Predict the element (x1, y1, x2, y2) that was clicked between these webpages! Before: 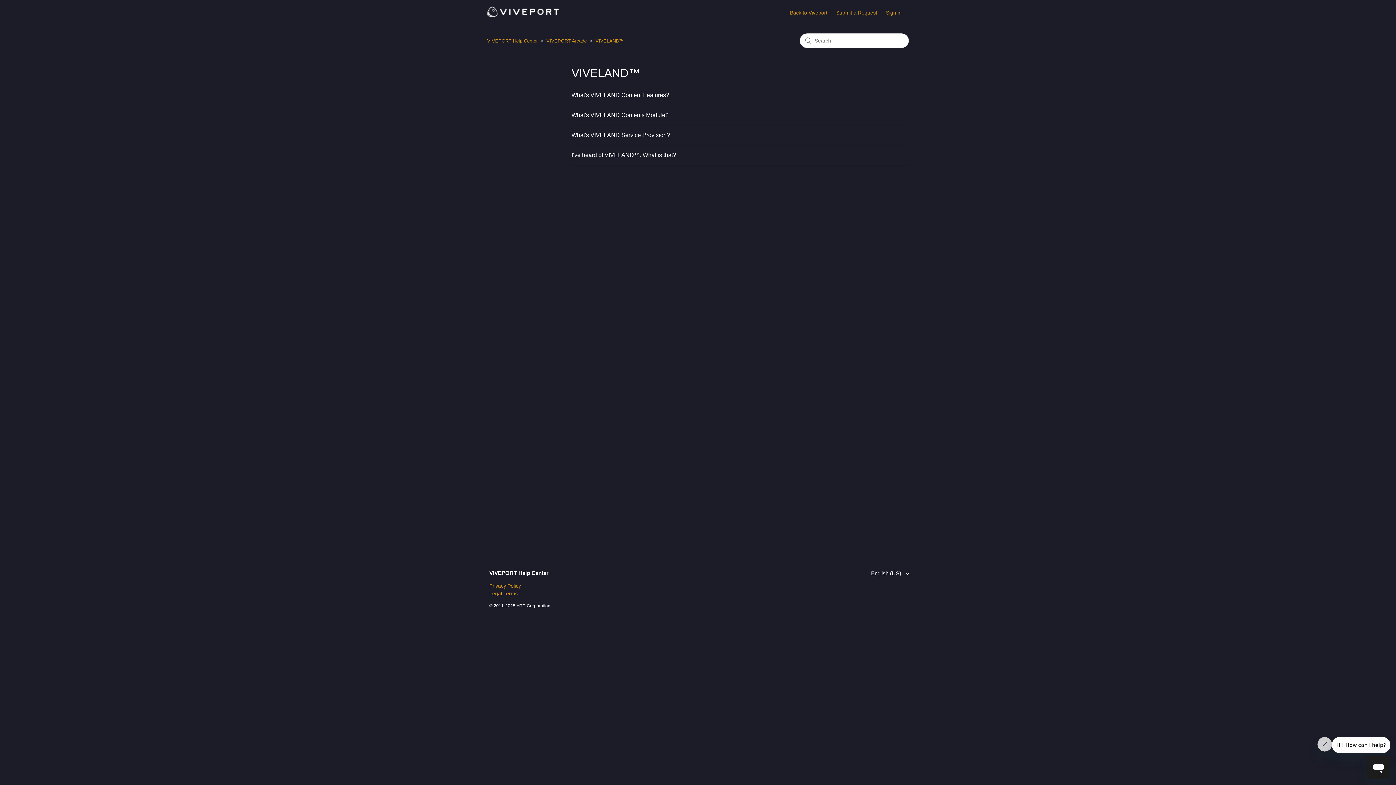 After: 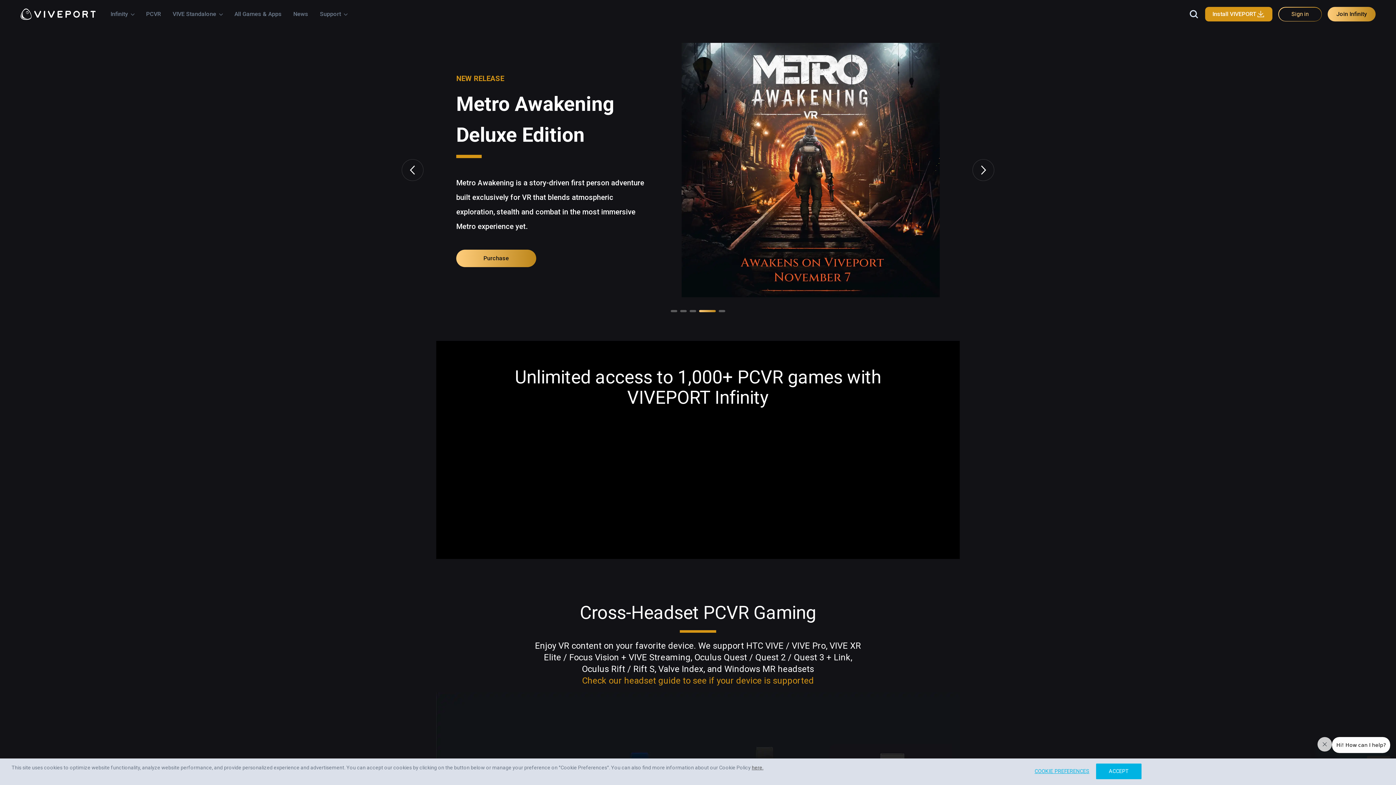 Action: label: Back to Viveport bbox: (790, 9, 834, 16)